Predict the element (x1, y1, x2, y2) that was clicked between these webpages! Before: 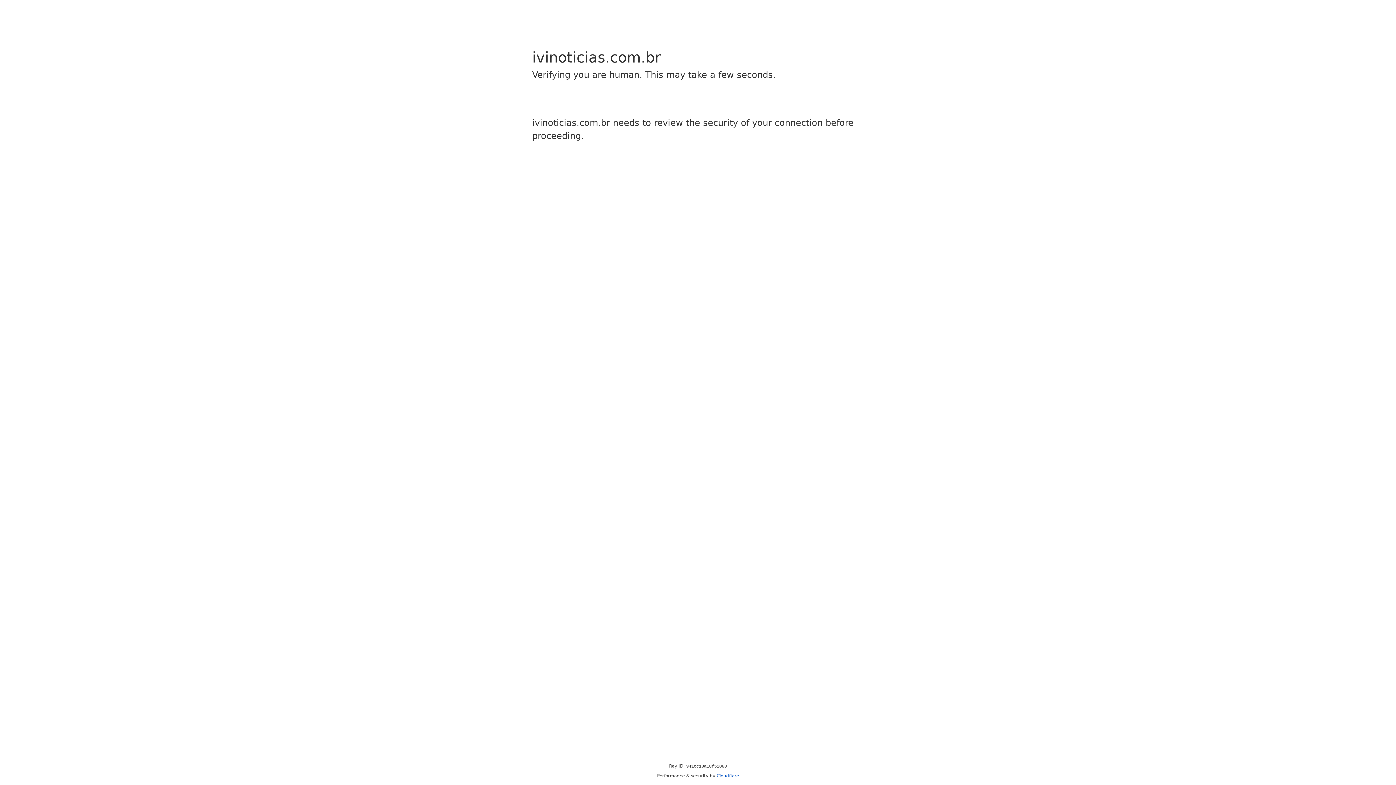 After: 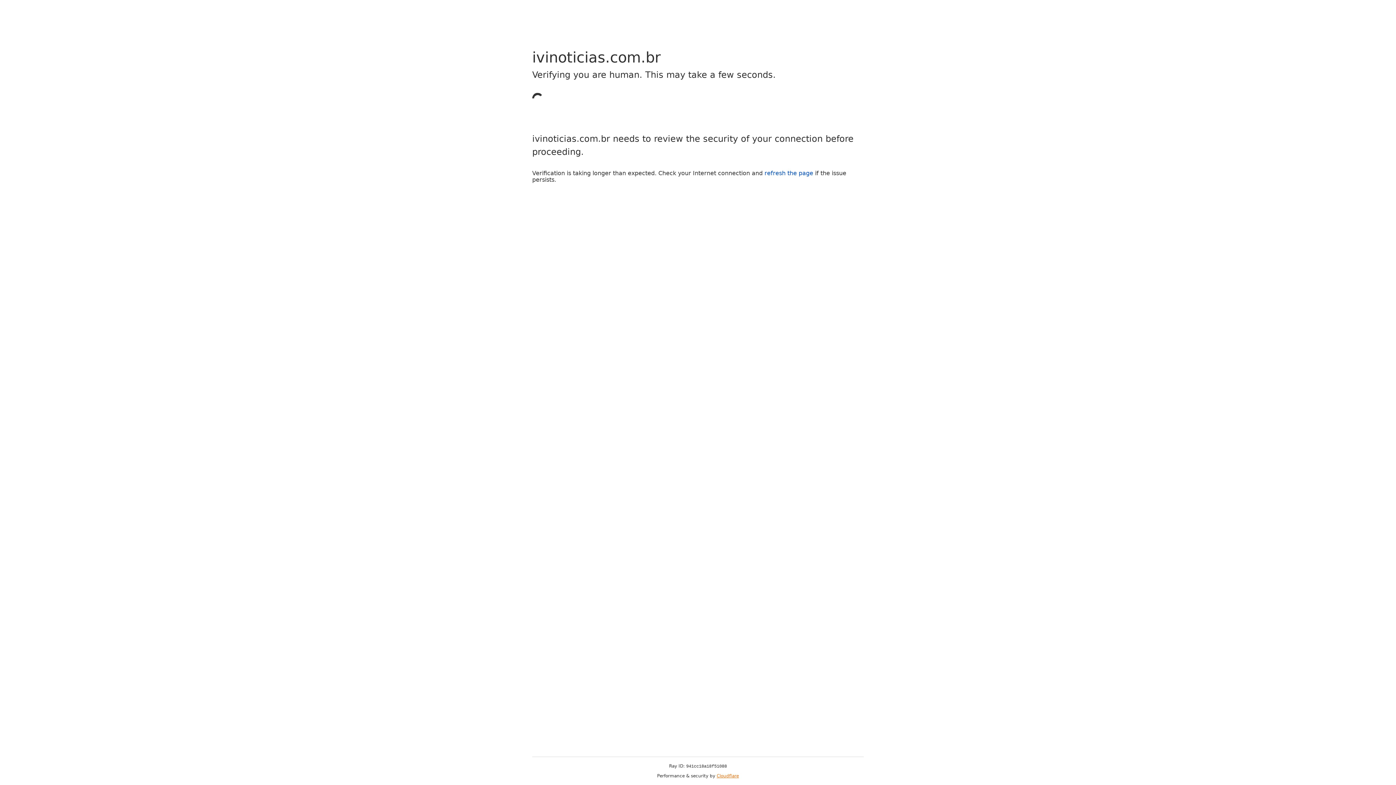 Action: label: Cloudflare bbox: (716, 773, 739, 778)